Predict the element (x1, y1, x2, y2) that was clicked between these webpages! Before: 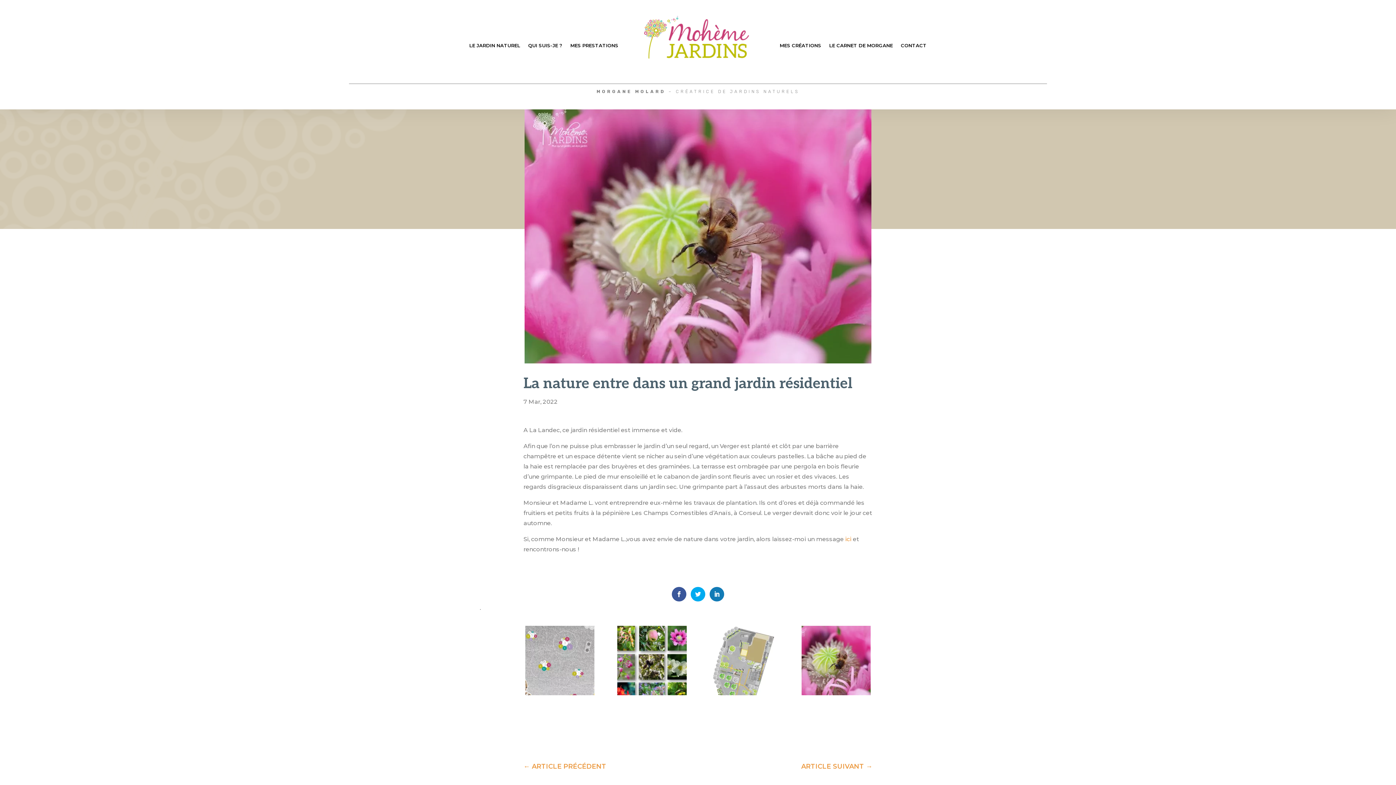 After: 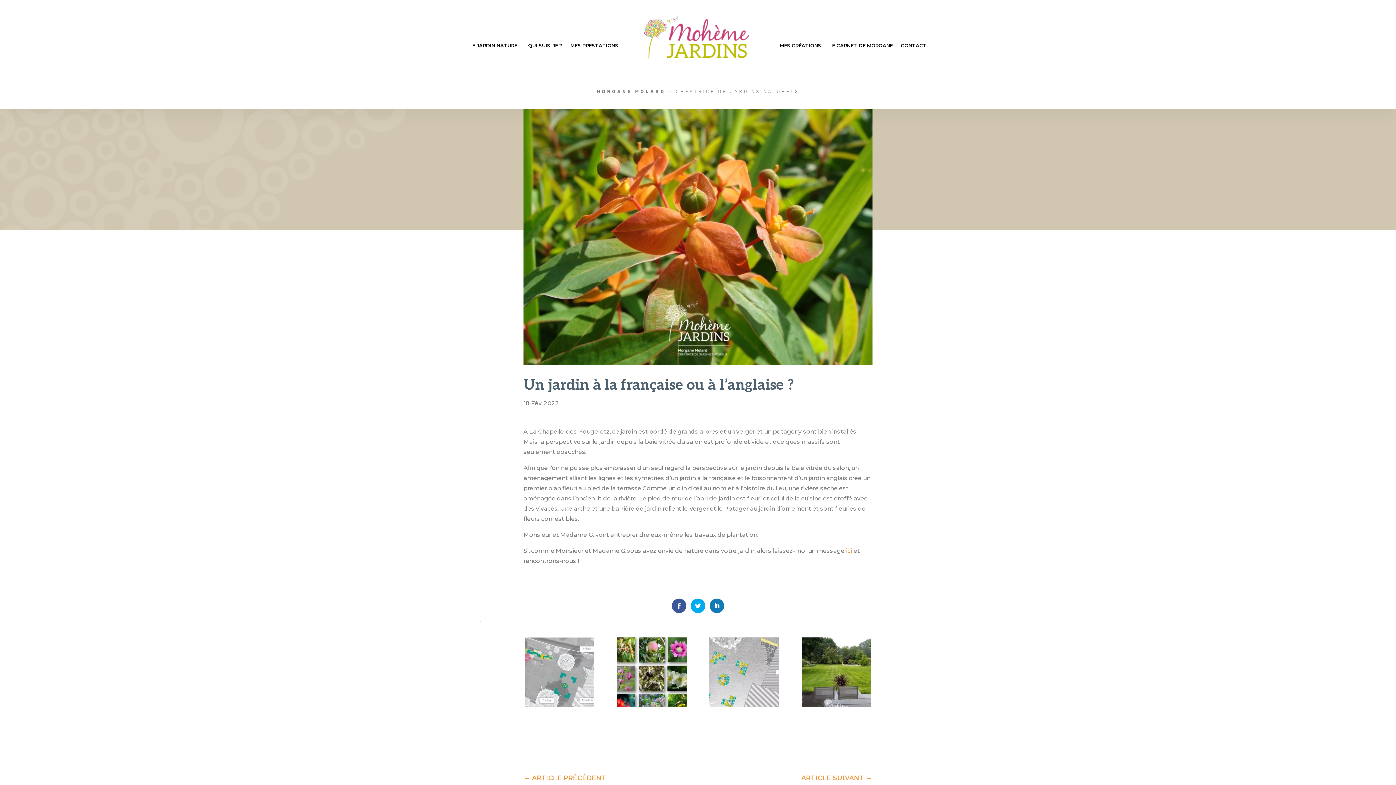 Action: bbox: (523, 762, 606, 771) label: ← ARTICLE PRÉCÉDENT